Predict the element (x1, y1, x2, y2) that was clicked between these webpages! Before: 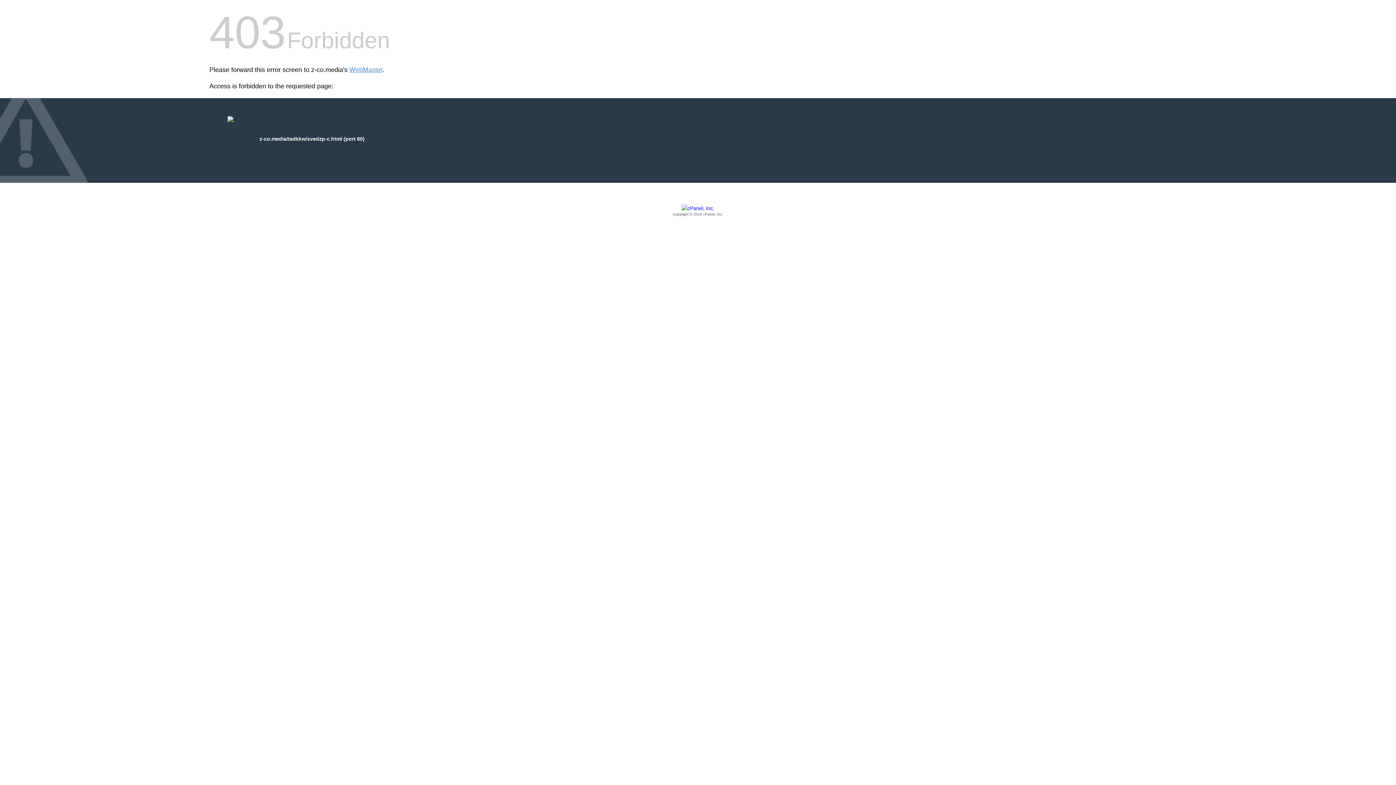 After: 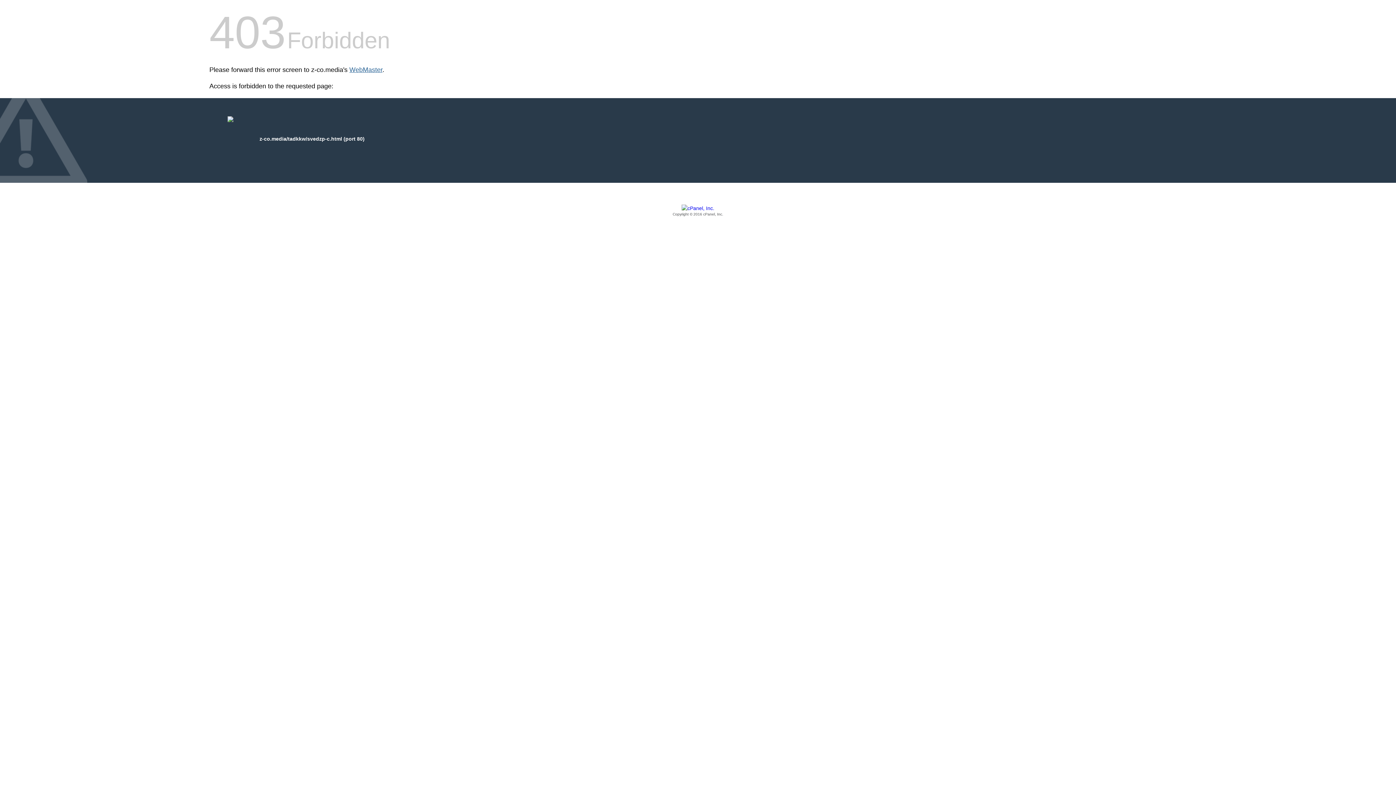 Action: label: WebMaster bbox: (349, 66, 382, 73)